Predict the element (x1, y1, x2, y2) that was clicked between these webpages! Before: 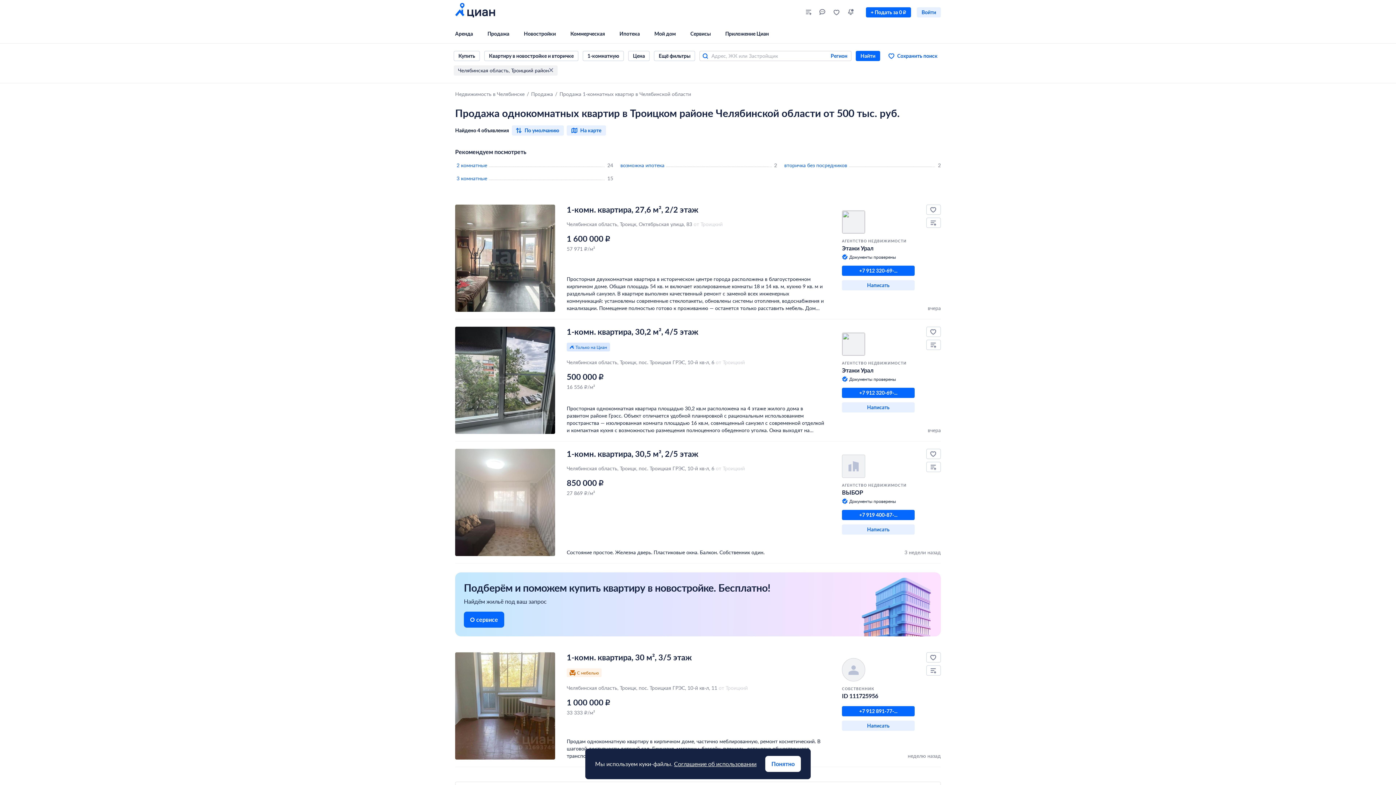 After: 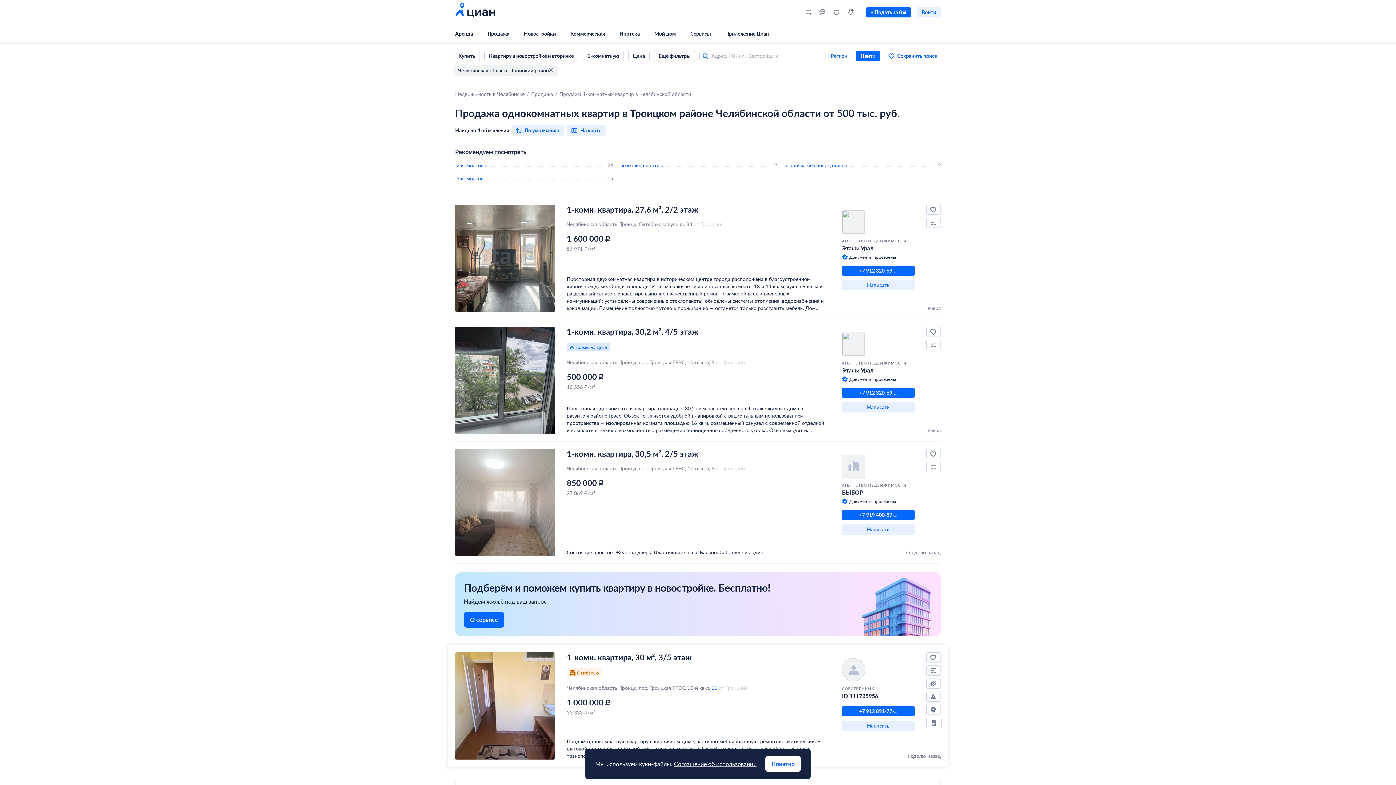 Action: bbox: (711, 684, 717, 691) label: 11